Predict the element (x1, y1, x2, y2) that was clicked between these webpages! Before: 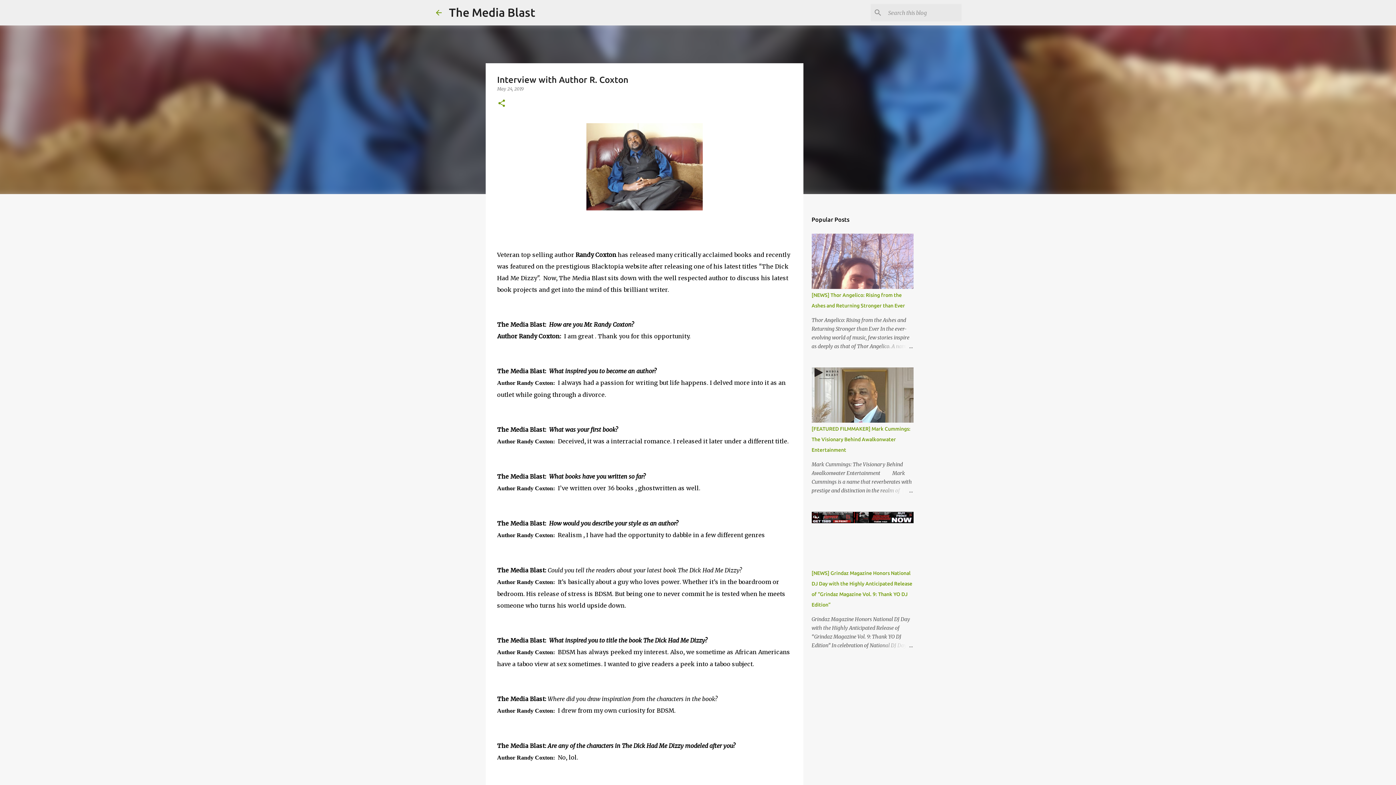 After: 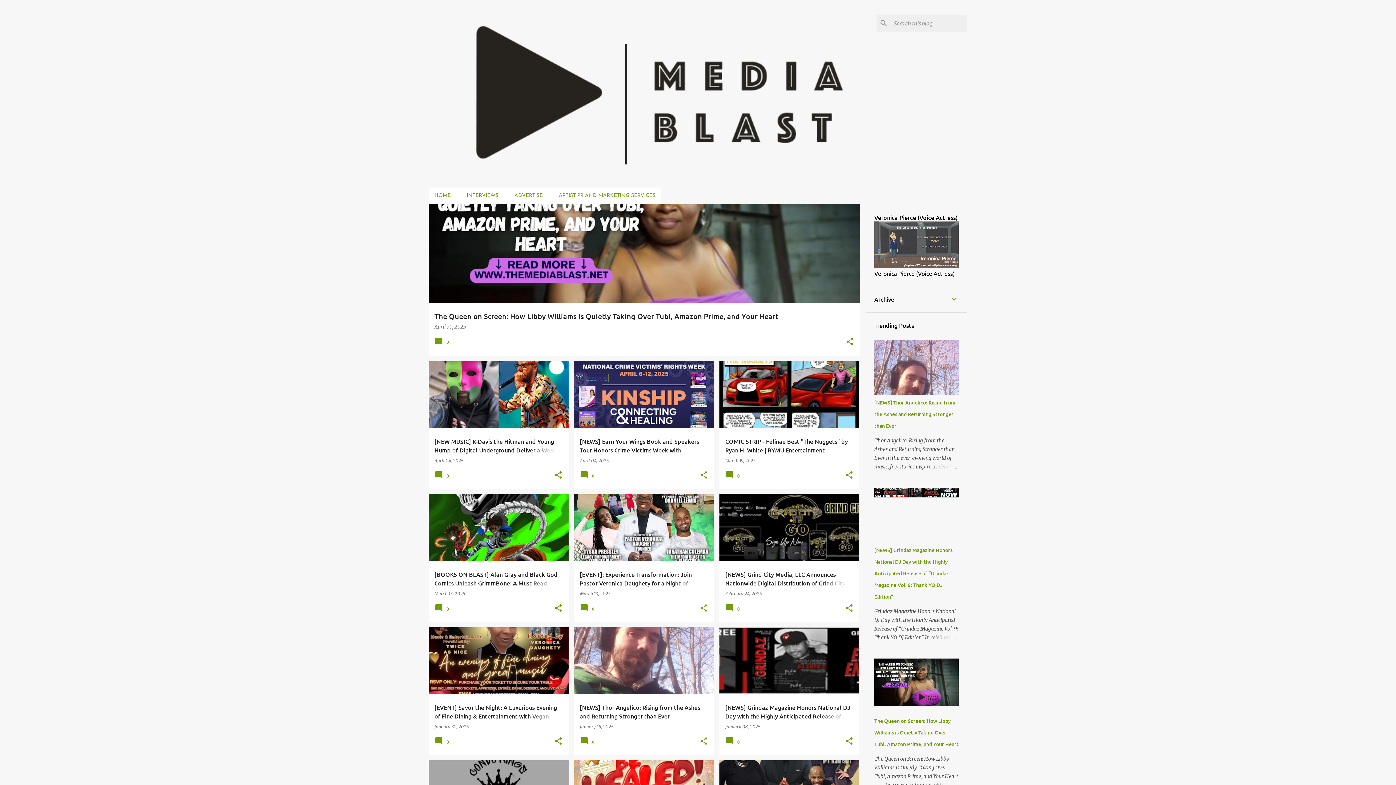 Action: bbox: (434, 8, 443, 16)